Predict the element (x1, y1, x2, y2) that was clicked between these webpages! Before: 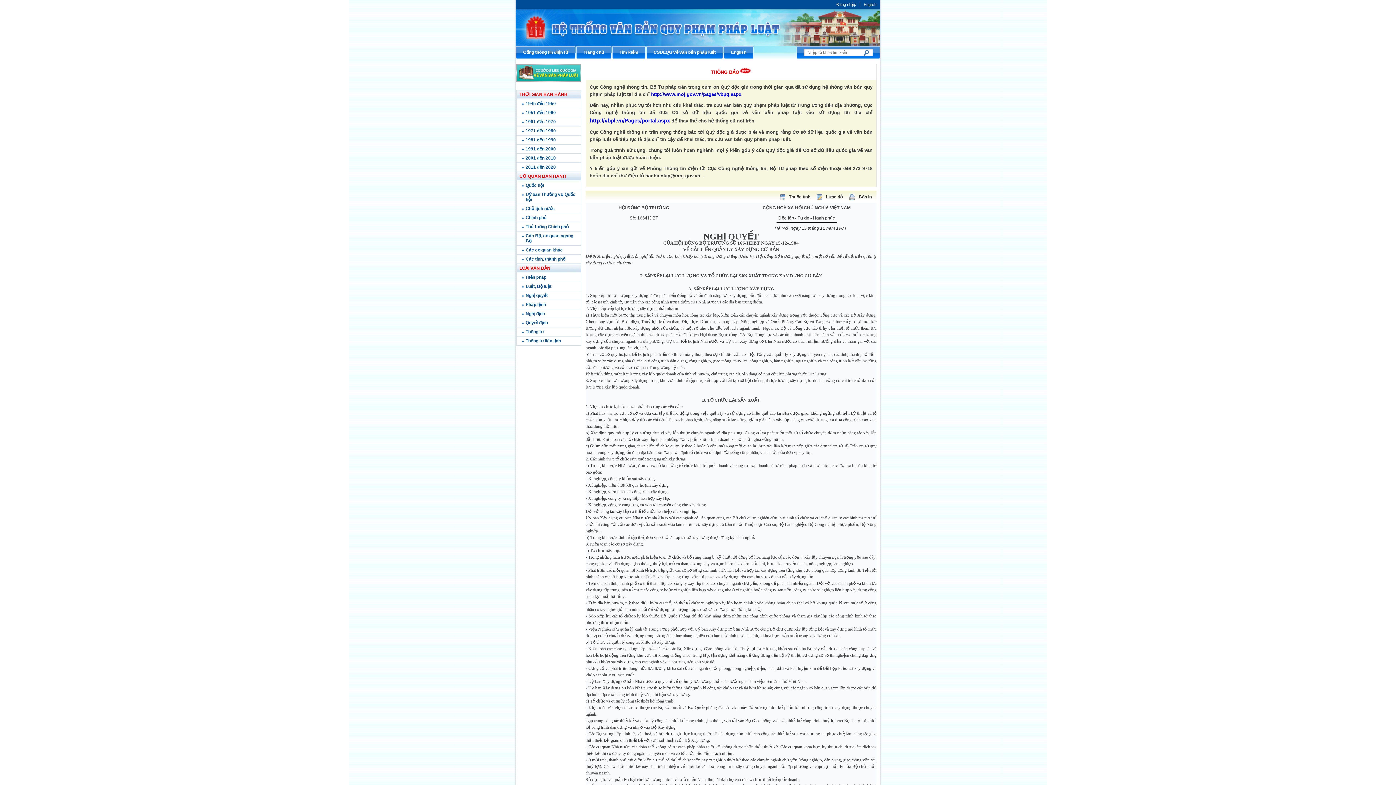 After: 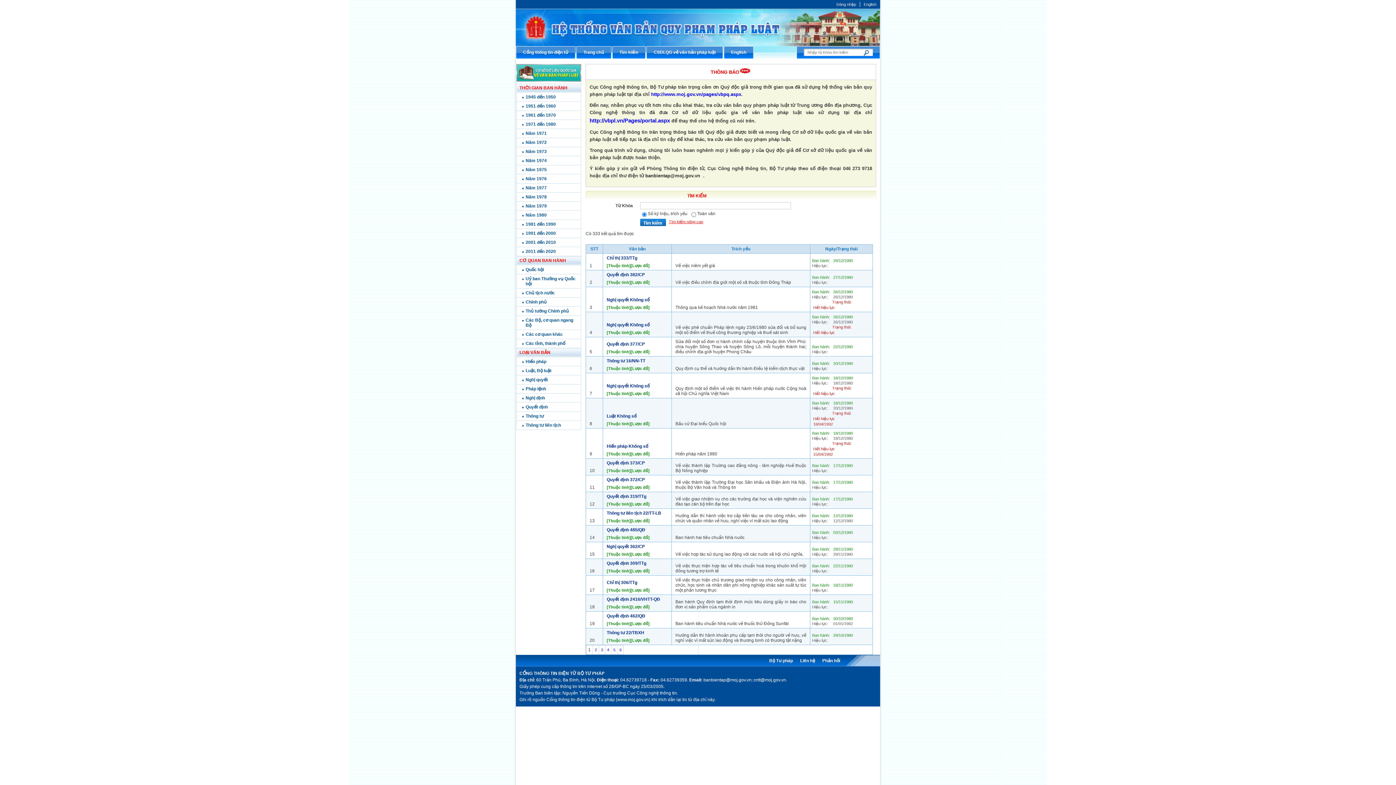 Action: label: 1971 đến 1980 bbox: (525, 128, 556, 133)